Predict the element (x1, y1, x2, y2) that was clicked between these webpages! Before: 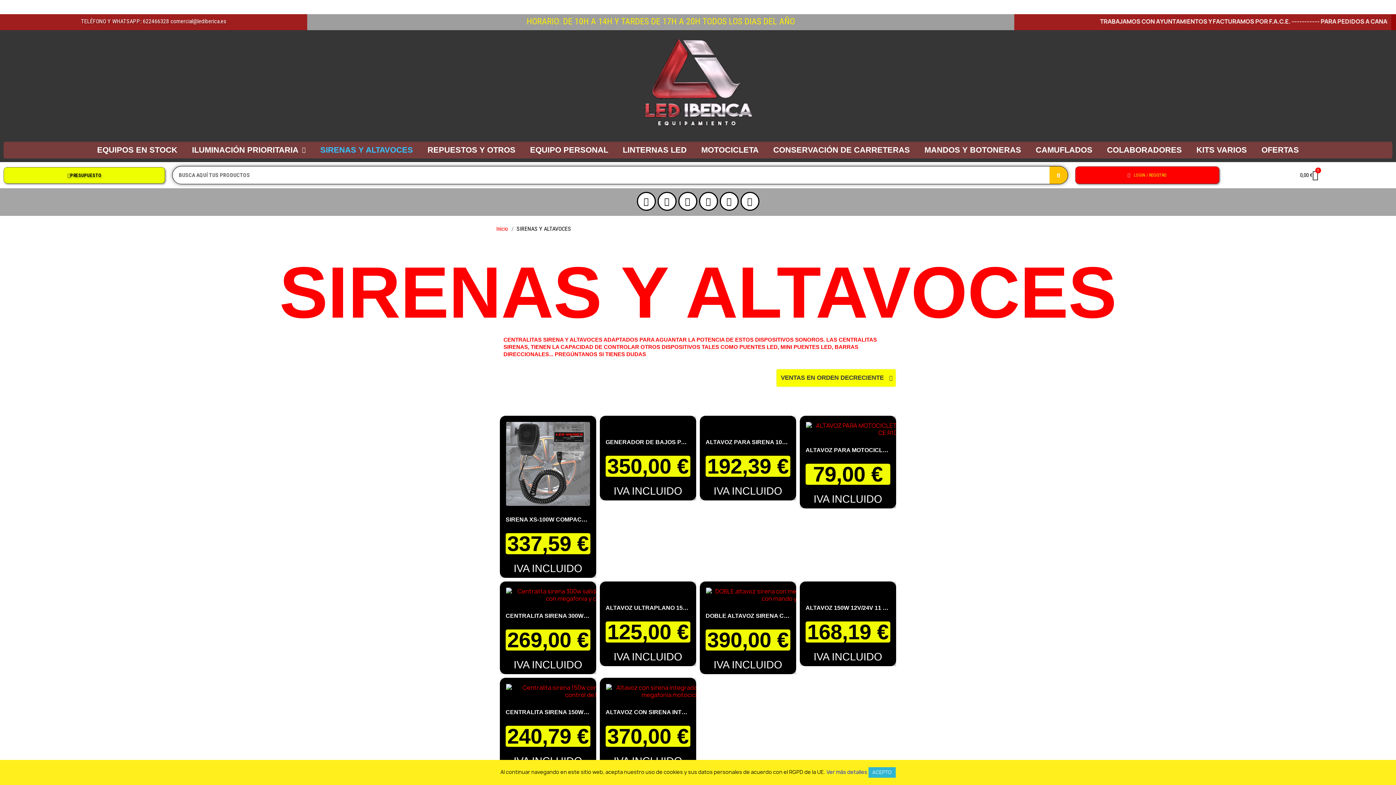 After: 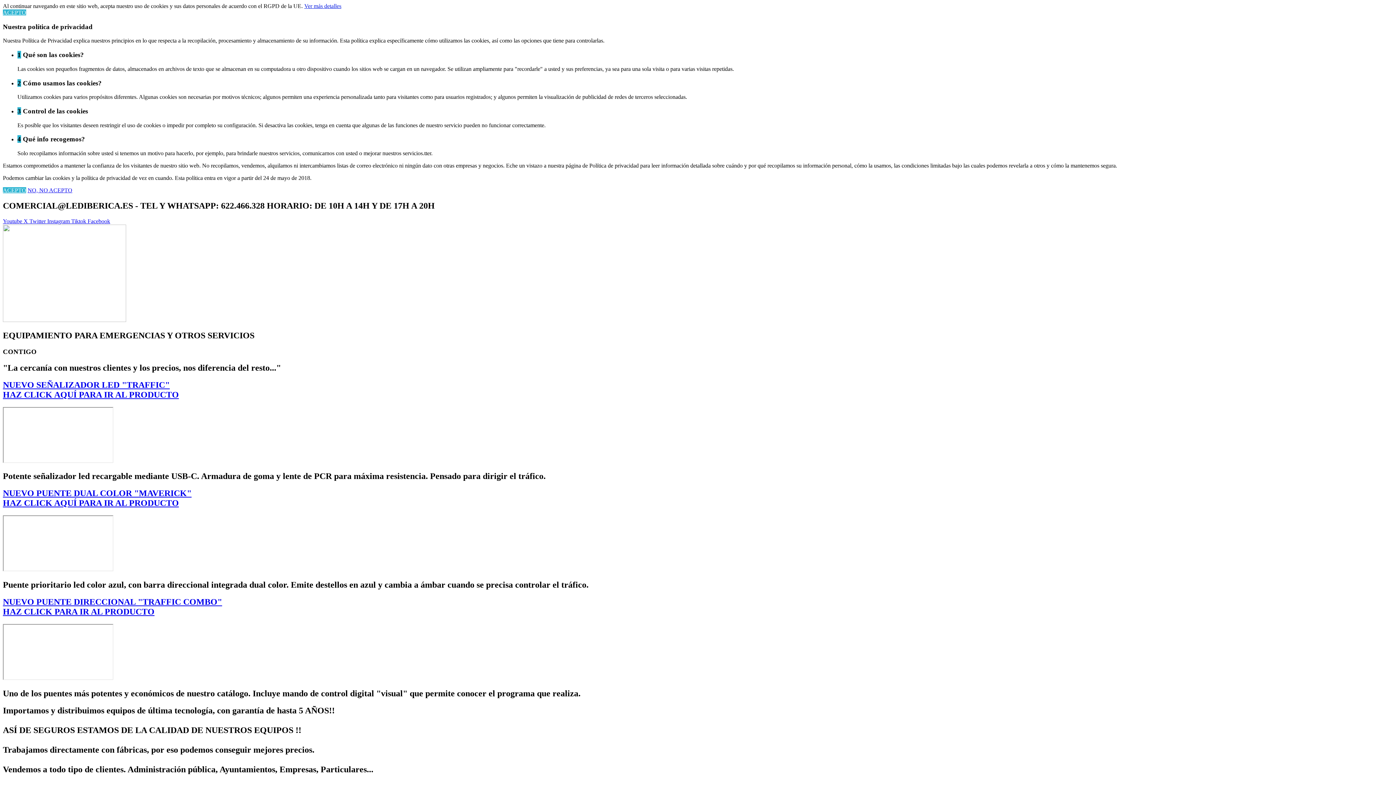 Action: bbox: (636, 33, 759, 131)